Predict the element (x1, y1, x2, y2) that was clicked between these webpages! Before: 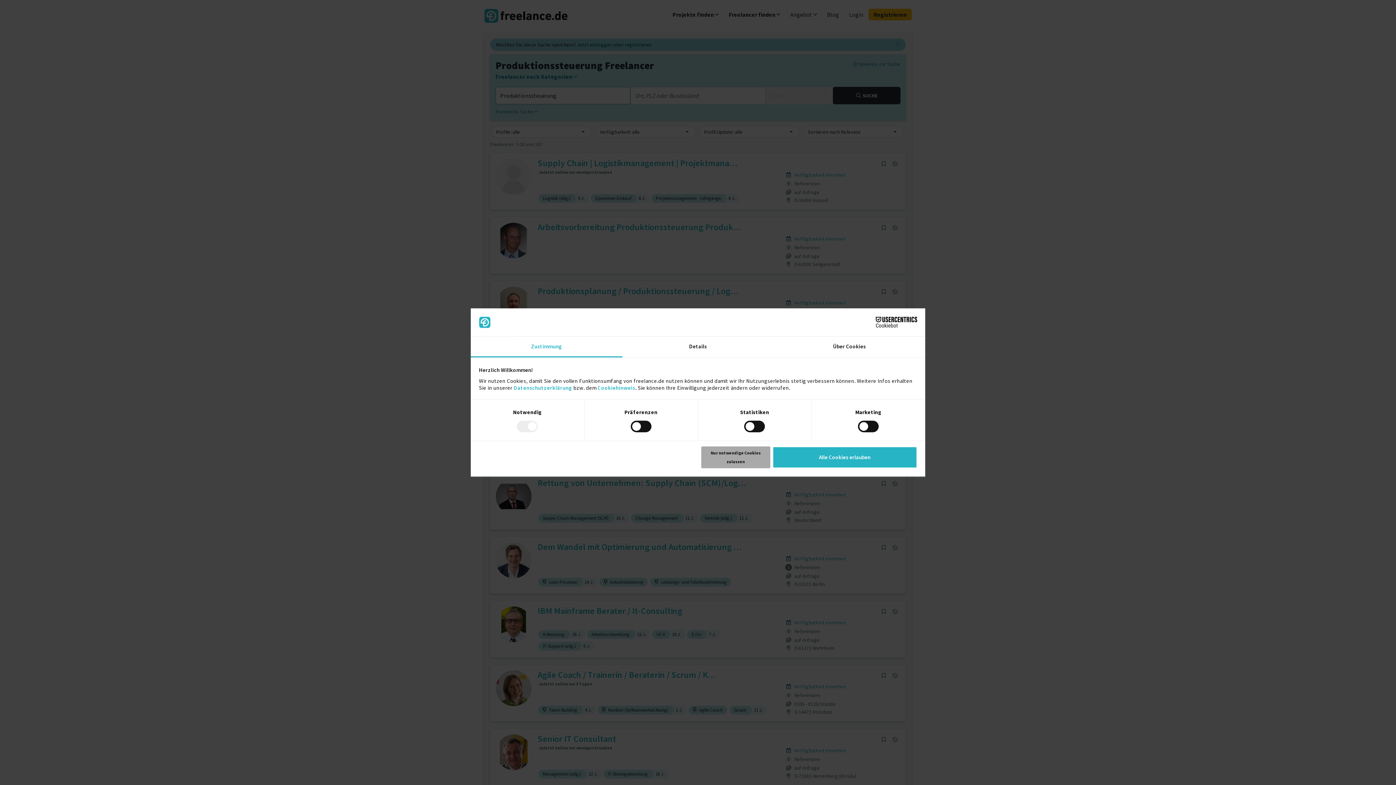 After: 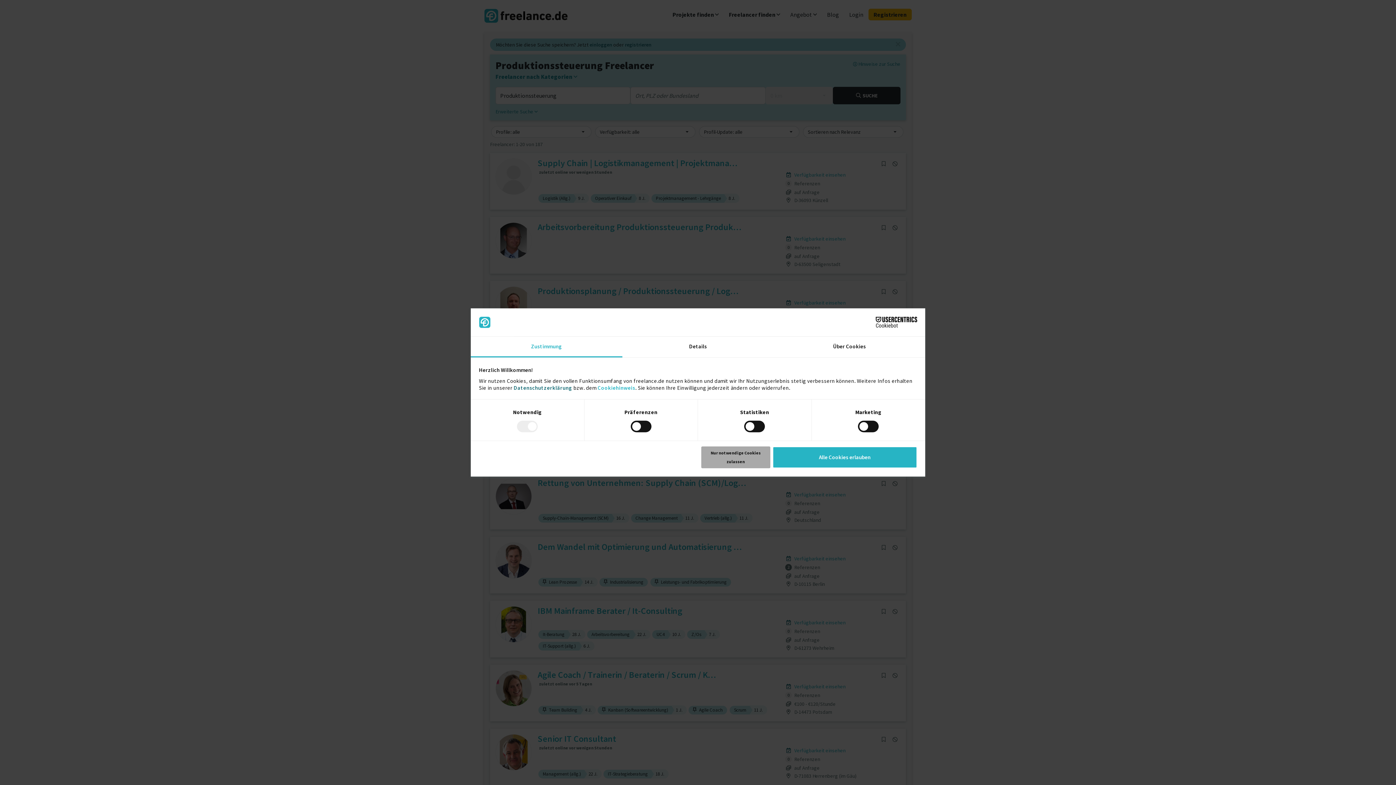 Action: bbox: (513, 384, 572, 391) label: Datenschutzerklärung